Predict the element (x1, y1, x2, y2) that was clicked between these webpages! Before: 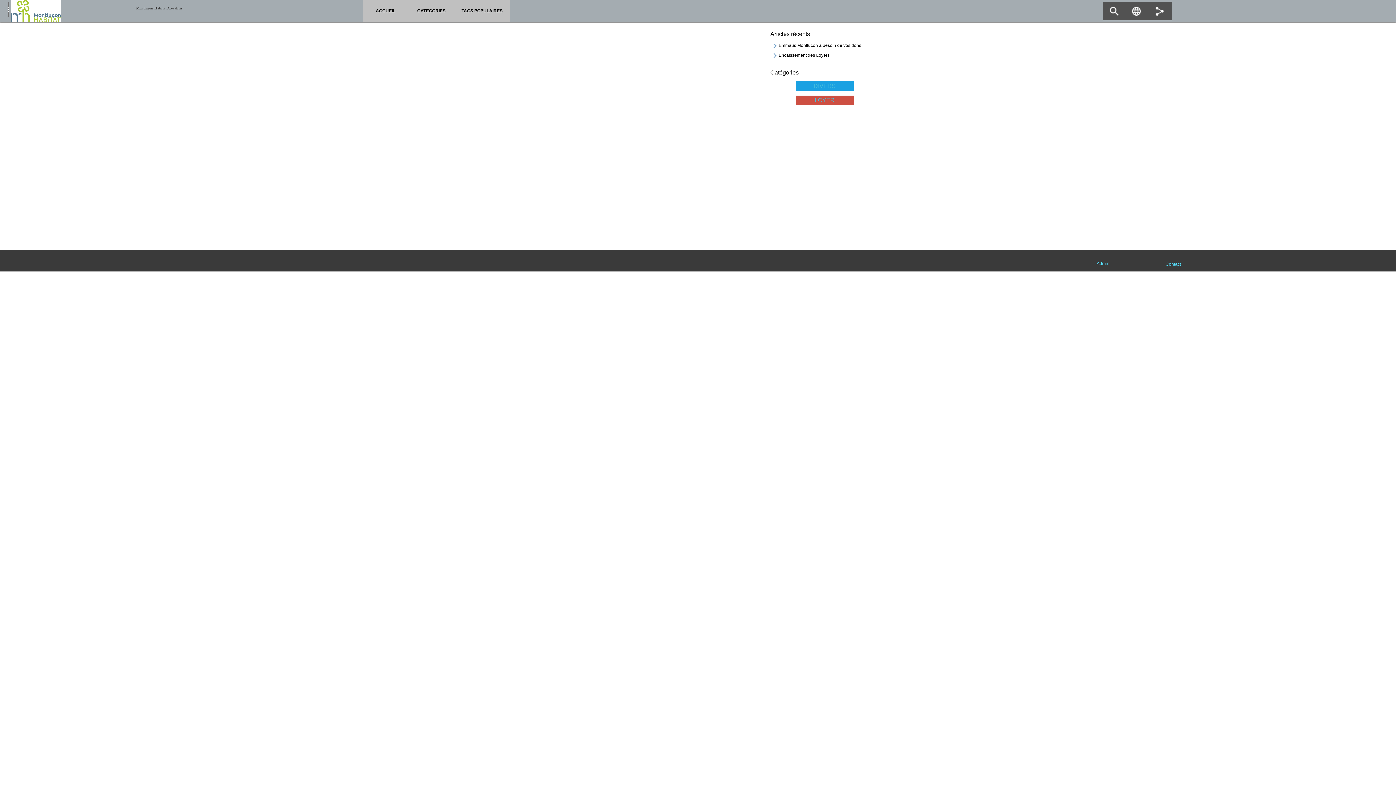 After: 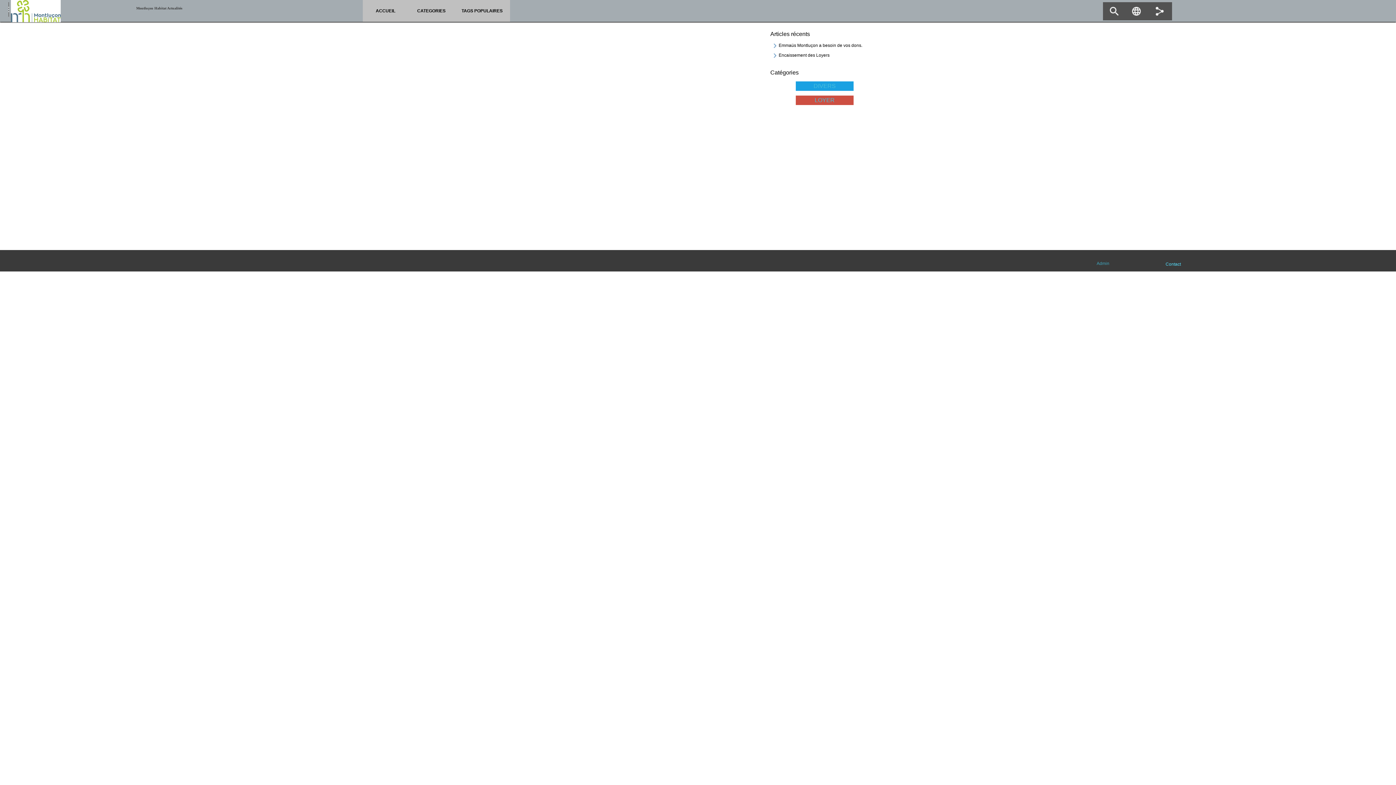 Action: bbox: (1096, 261, 1109, 266) label: Admin